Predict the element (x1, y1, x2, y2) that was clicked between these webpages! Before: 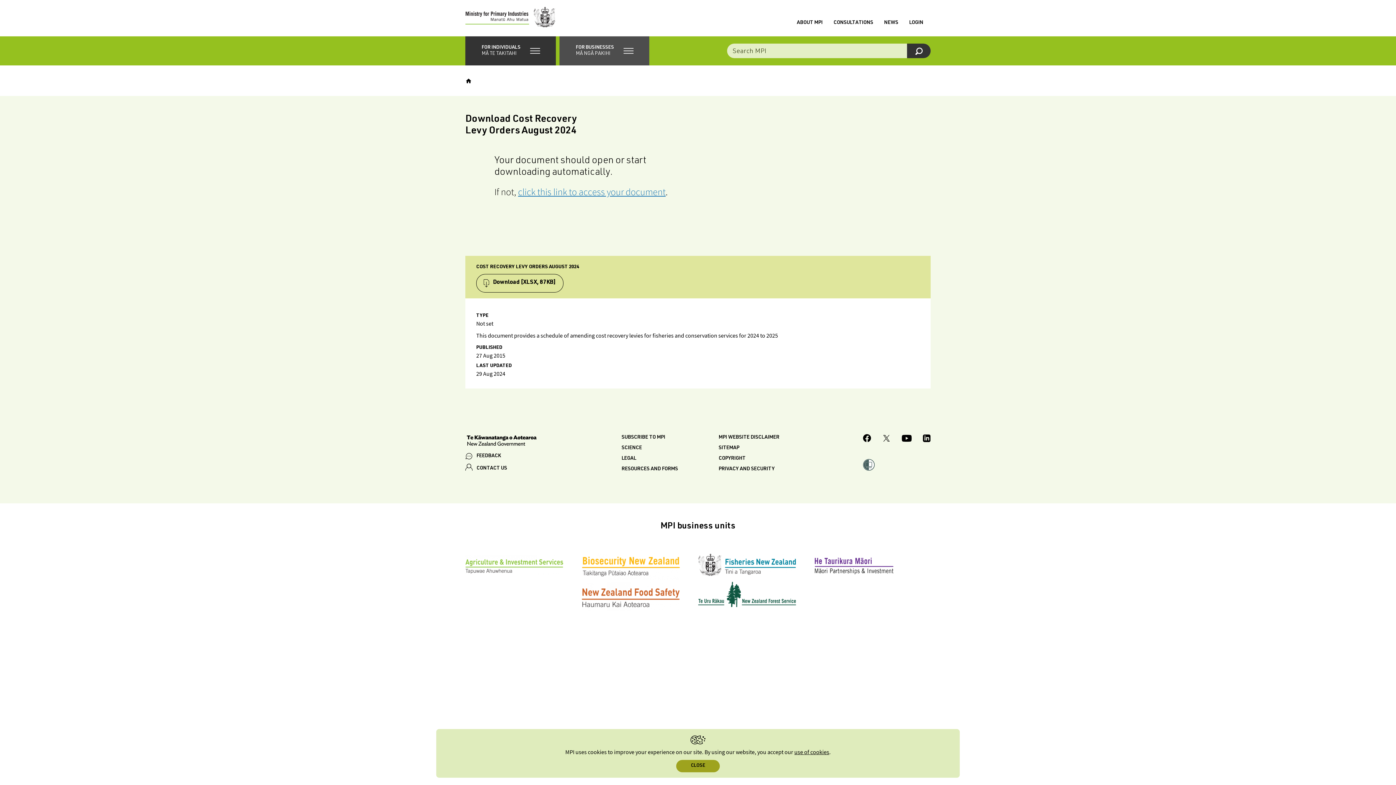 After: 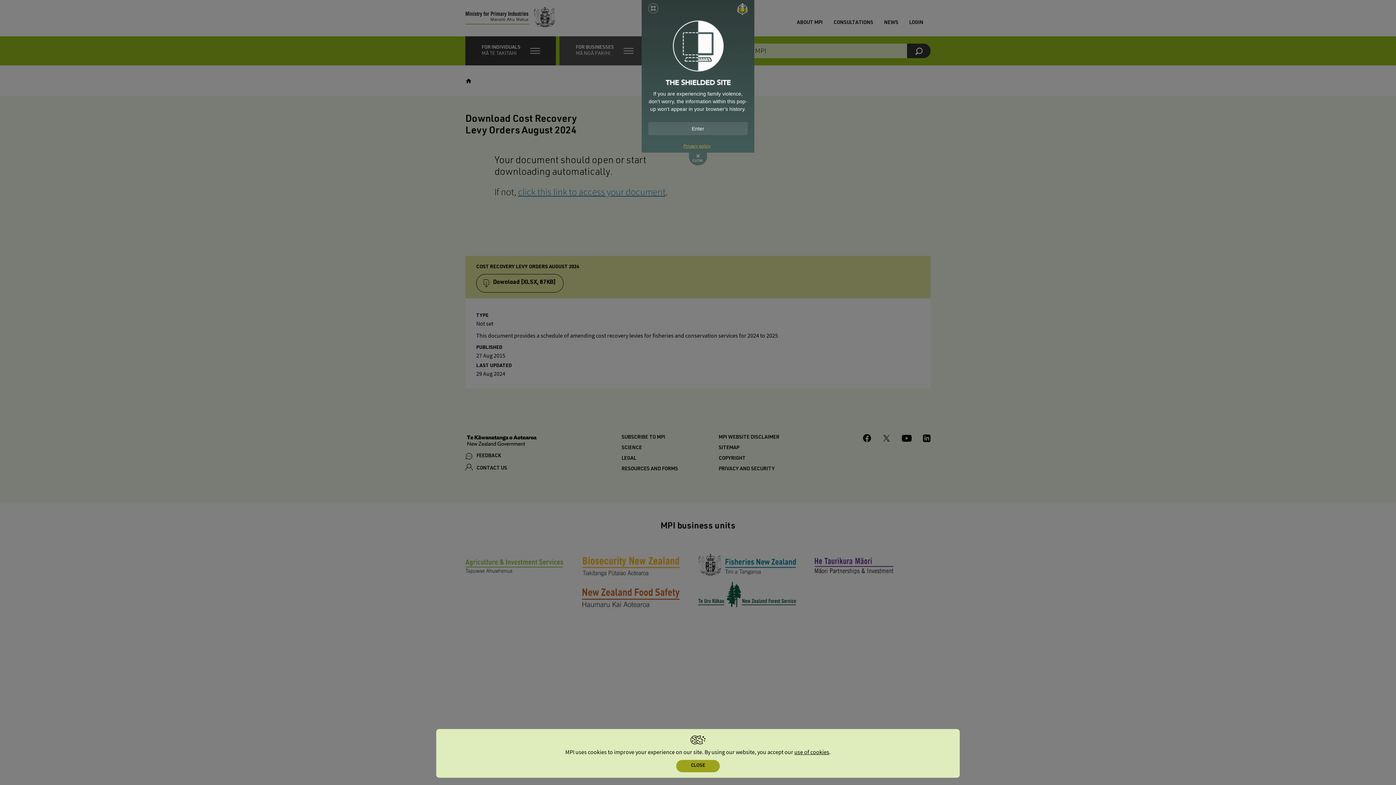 Action: bbox: (863, 459, 874, 472)